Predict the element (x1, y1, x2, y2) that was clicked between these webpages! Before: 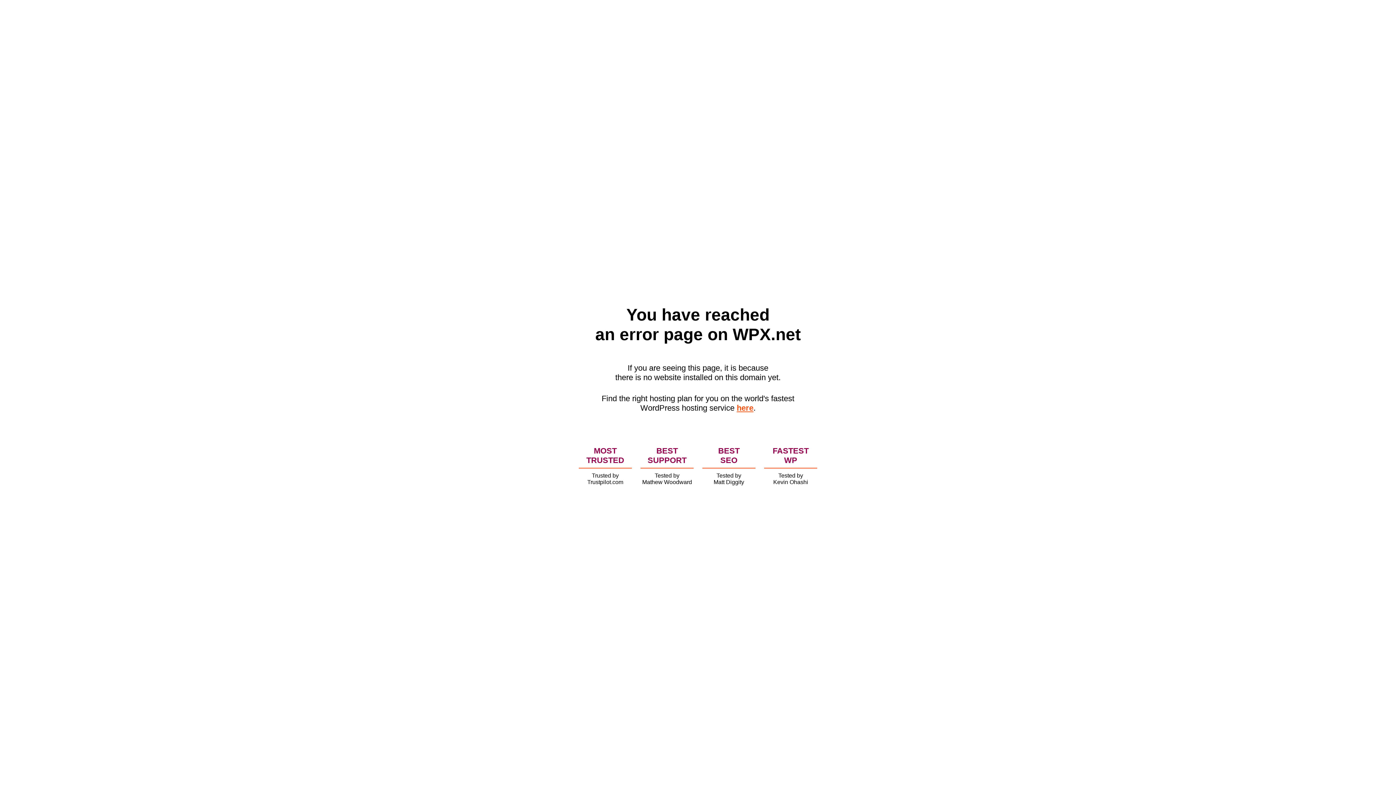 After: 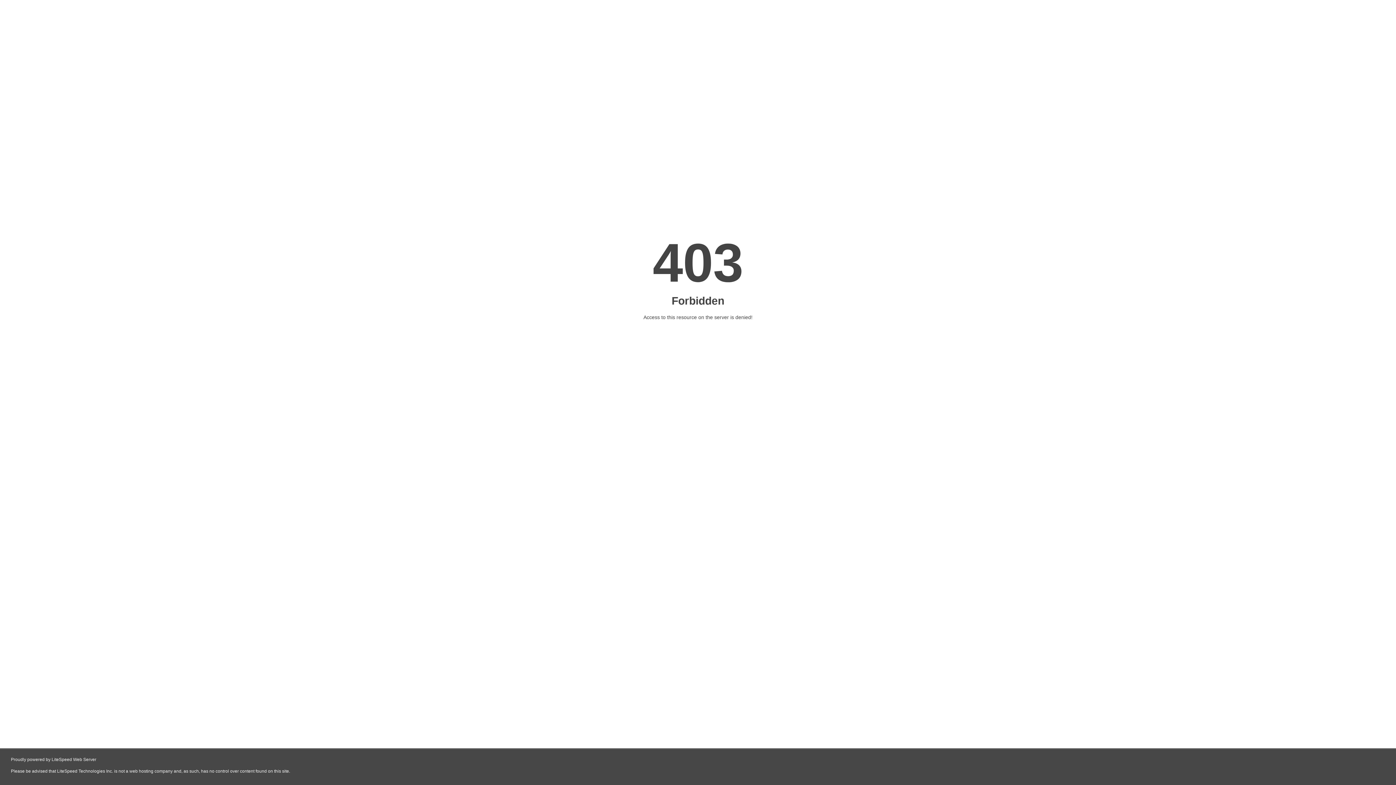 Action: label: here bbox: (736, 403, 753, 412)